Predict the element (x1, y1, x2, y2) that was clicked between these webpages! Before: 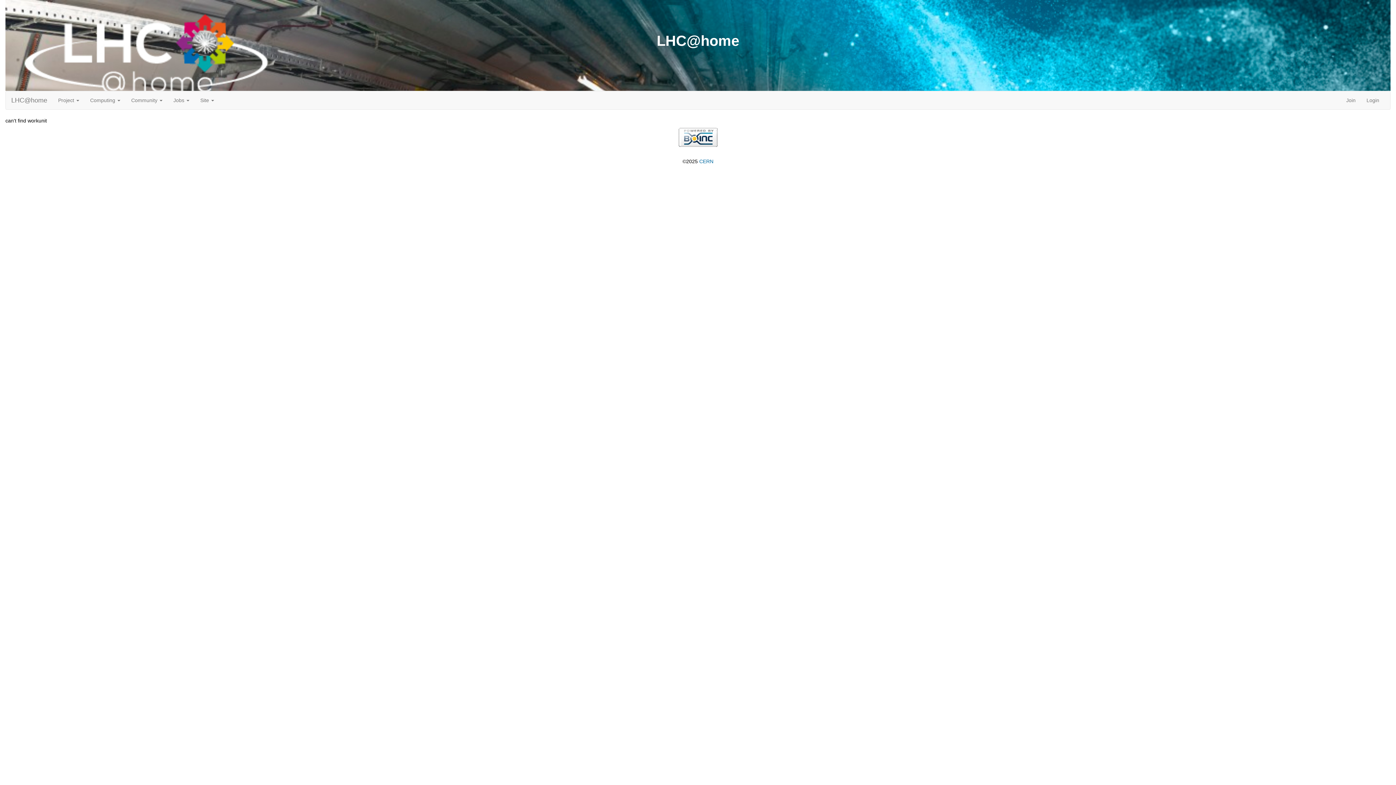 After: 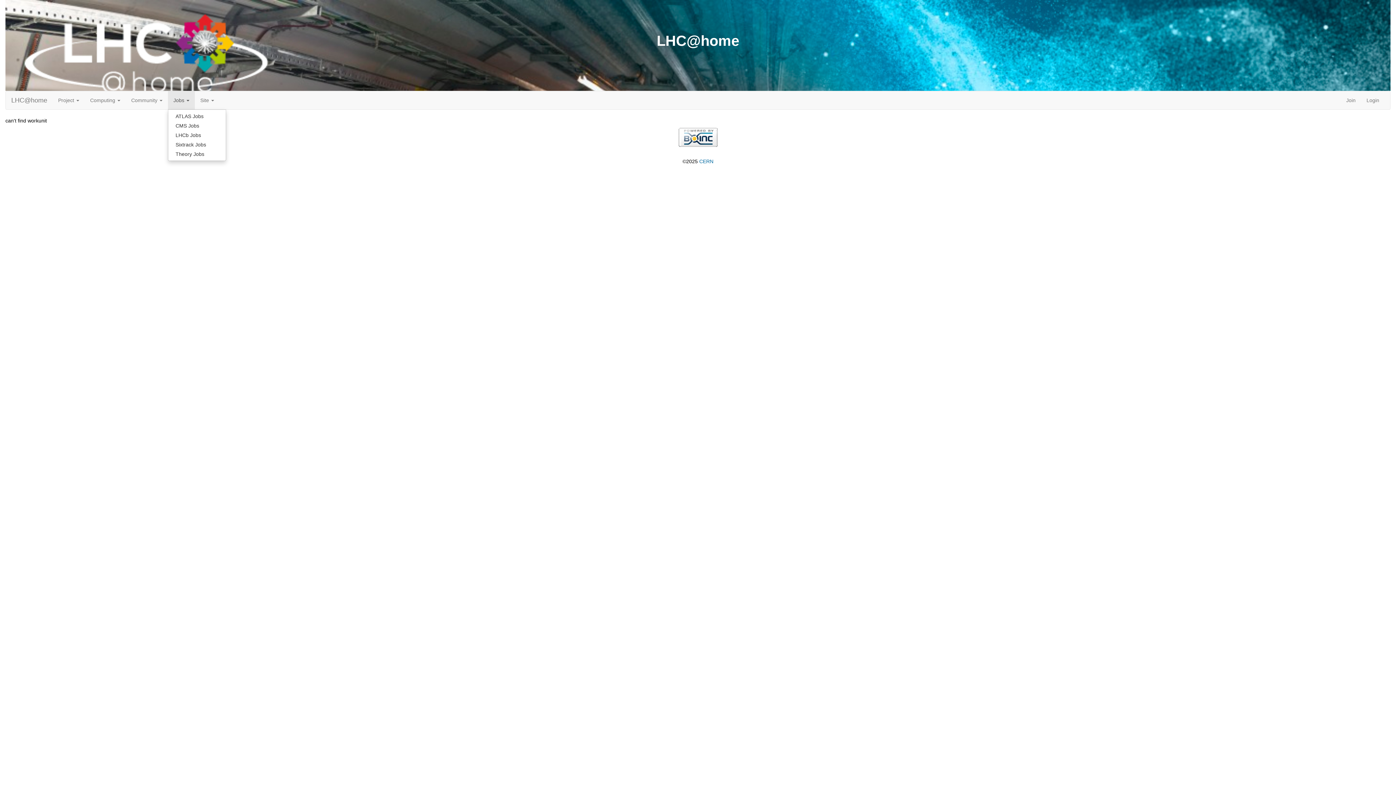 Action: label: Jobs  bbox: (168, 91, 194, 109)